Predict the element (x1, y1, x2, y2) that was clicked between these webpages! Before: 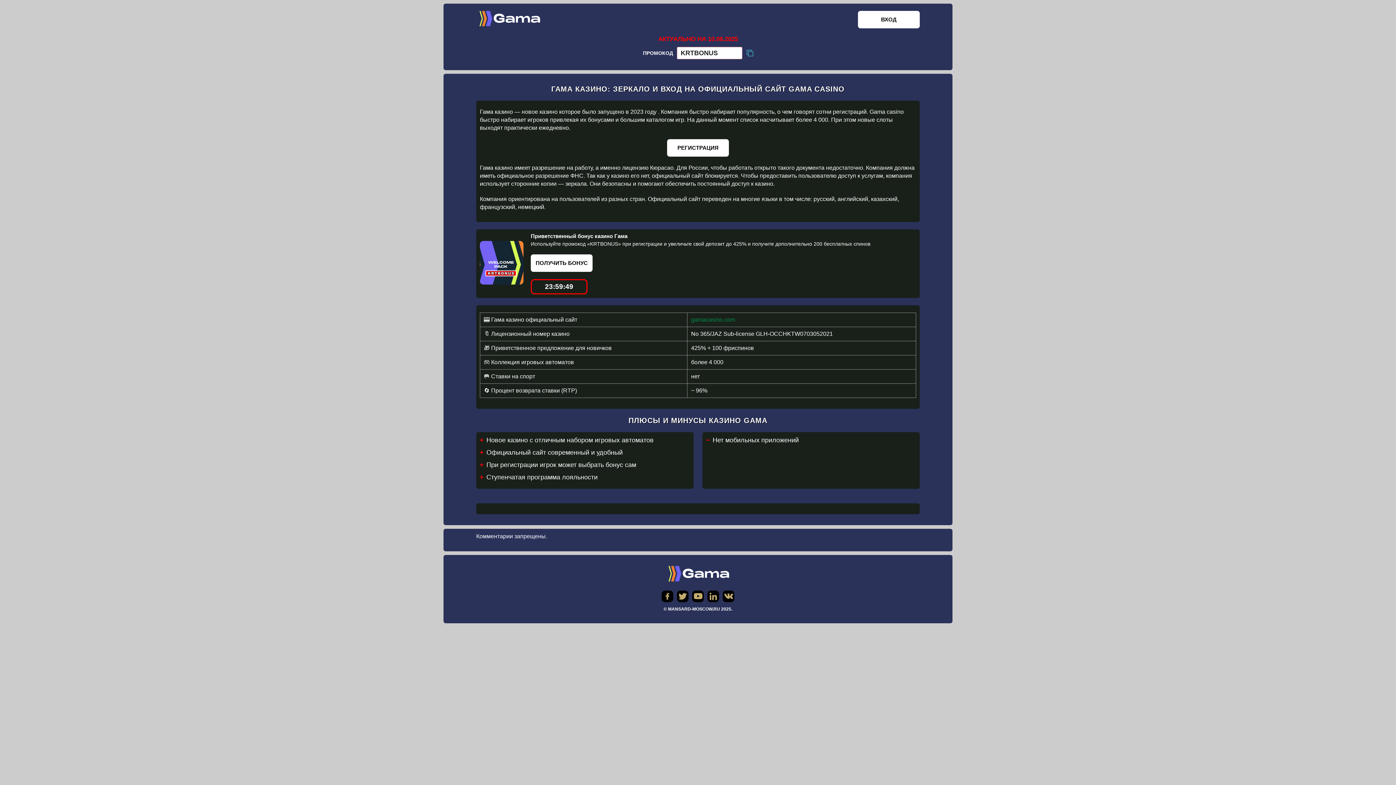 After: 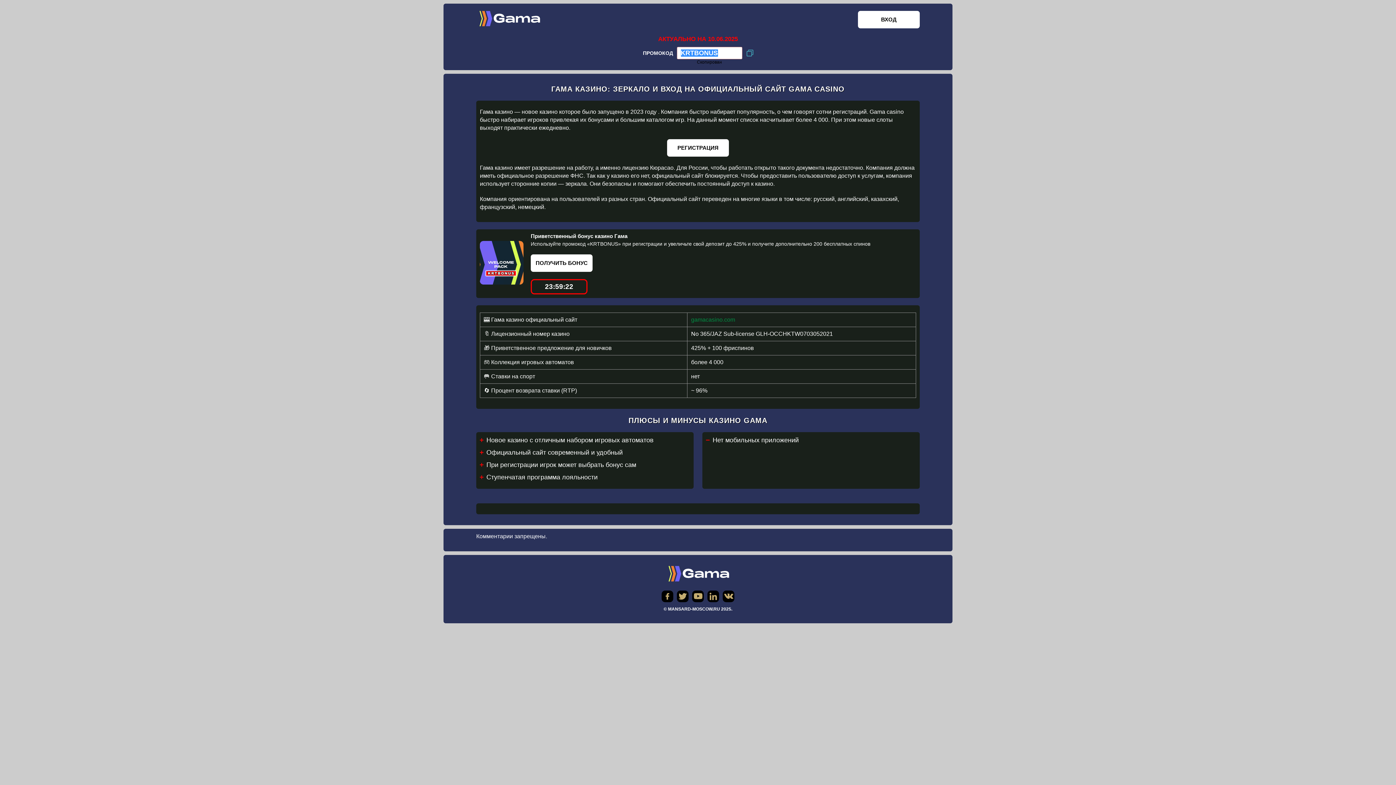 Action: bbox: (746, 49, 753, 56)